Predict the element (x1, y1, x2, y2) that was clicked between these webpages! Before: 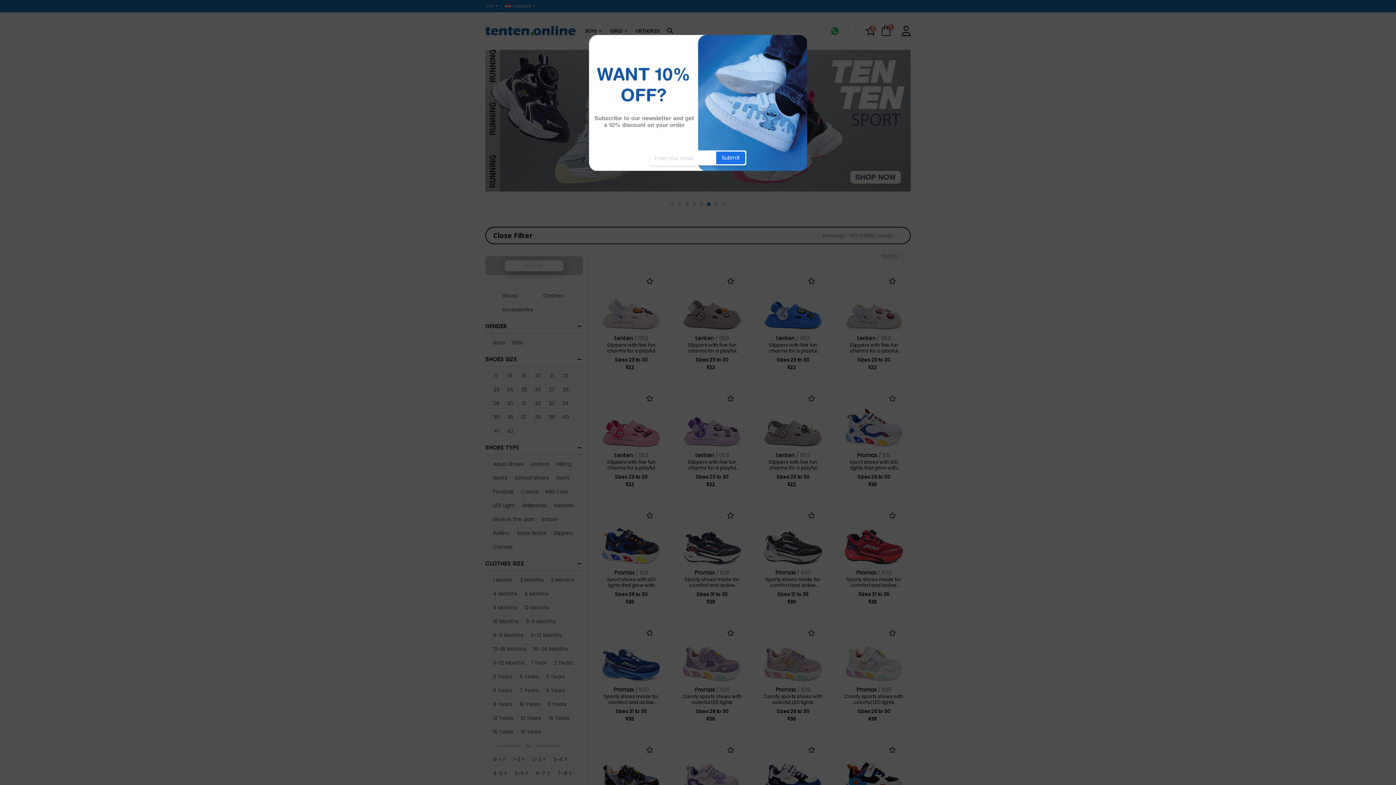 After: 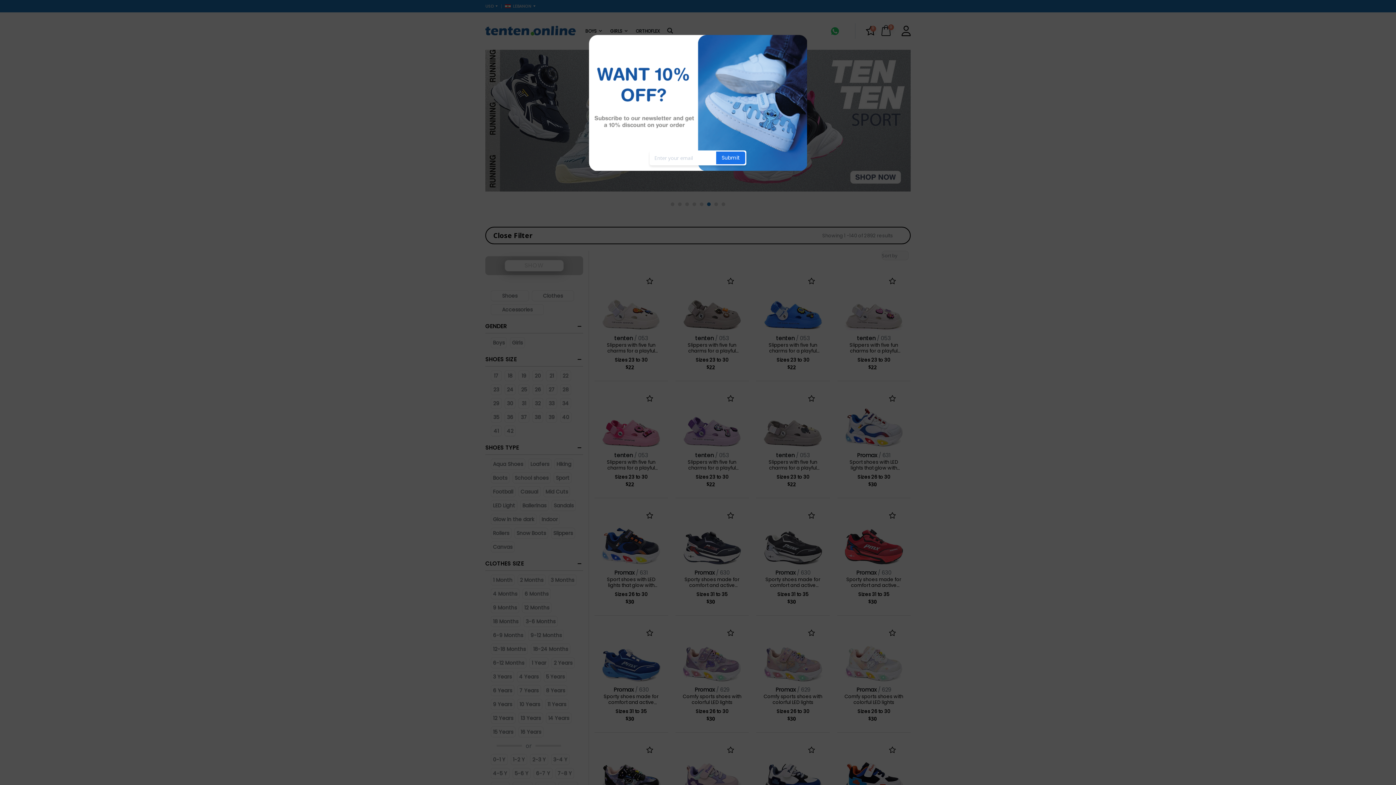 Action: bbox: (716, 151, 745, 164) label: Submit